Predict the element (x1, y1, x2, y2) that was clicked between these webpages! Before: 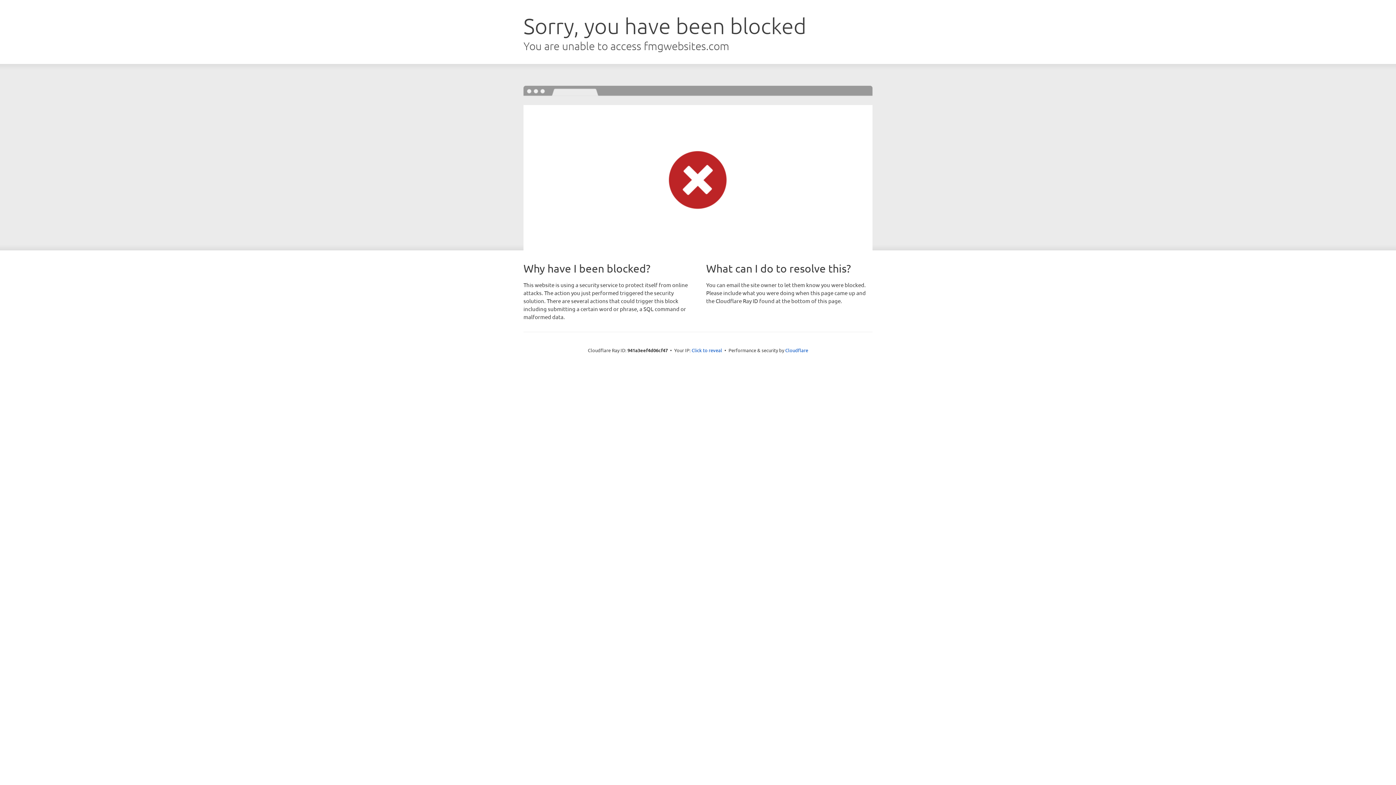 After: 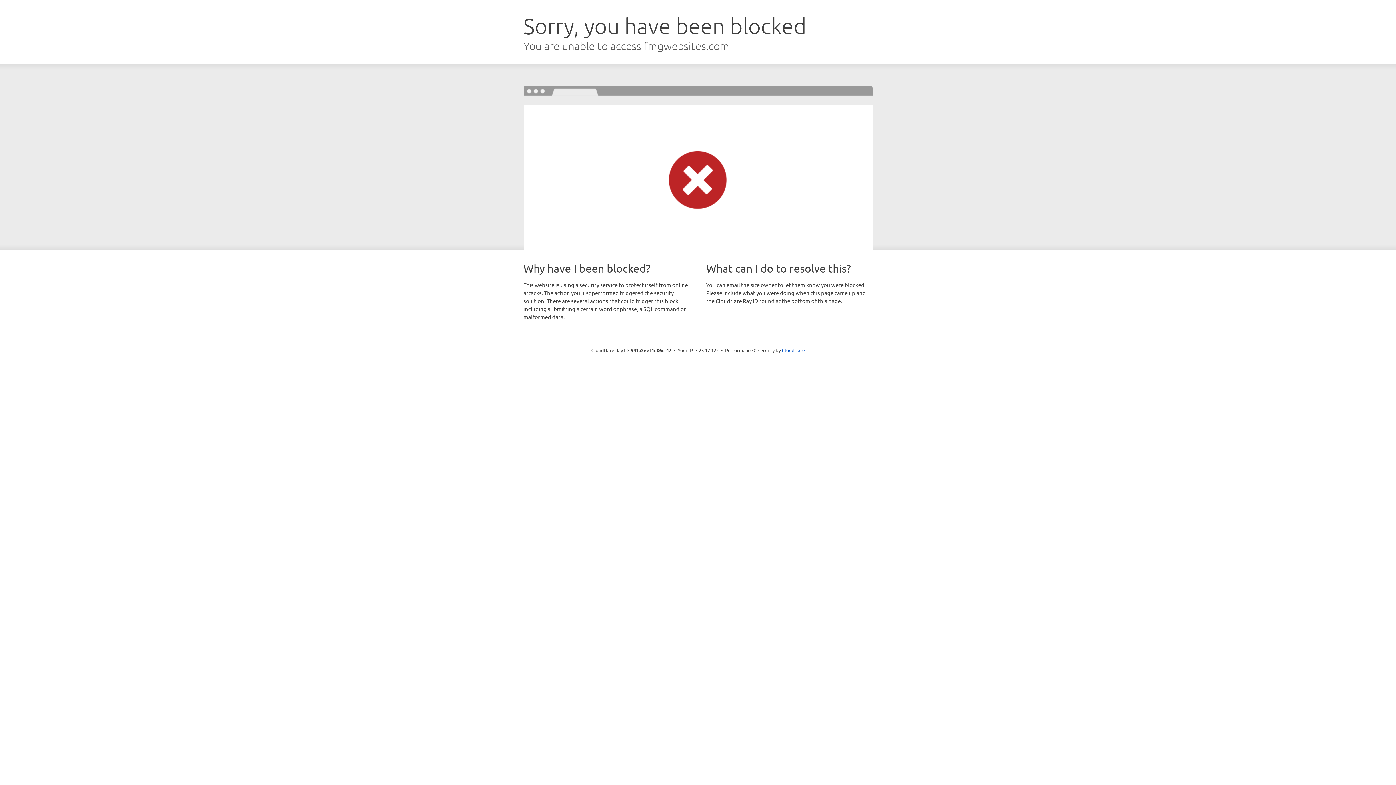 Action: bbox: (691, 346, 722, 353) label: Click to reveal